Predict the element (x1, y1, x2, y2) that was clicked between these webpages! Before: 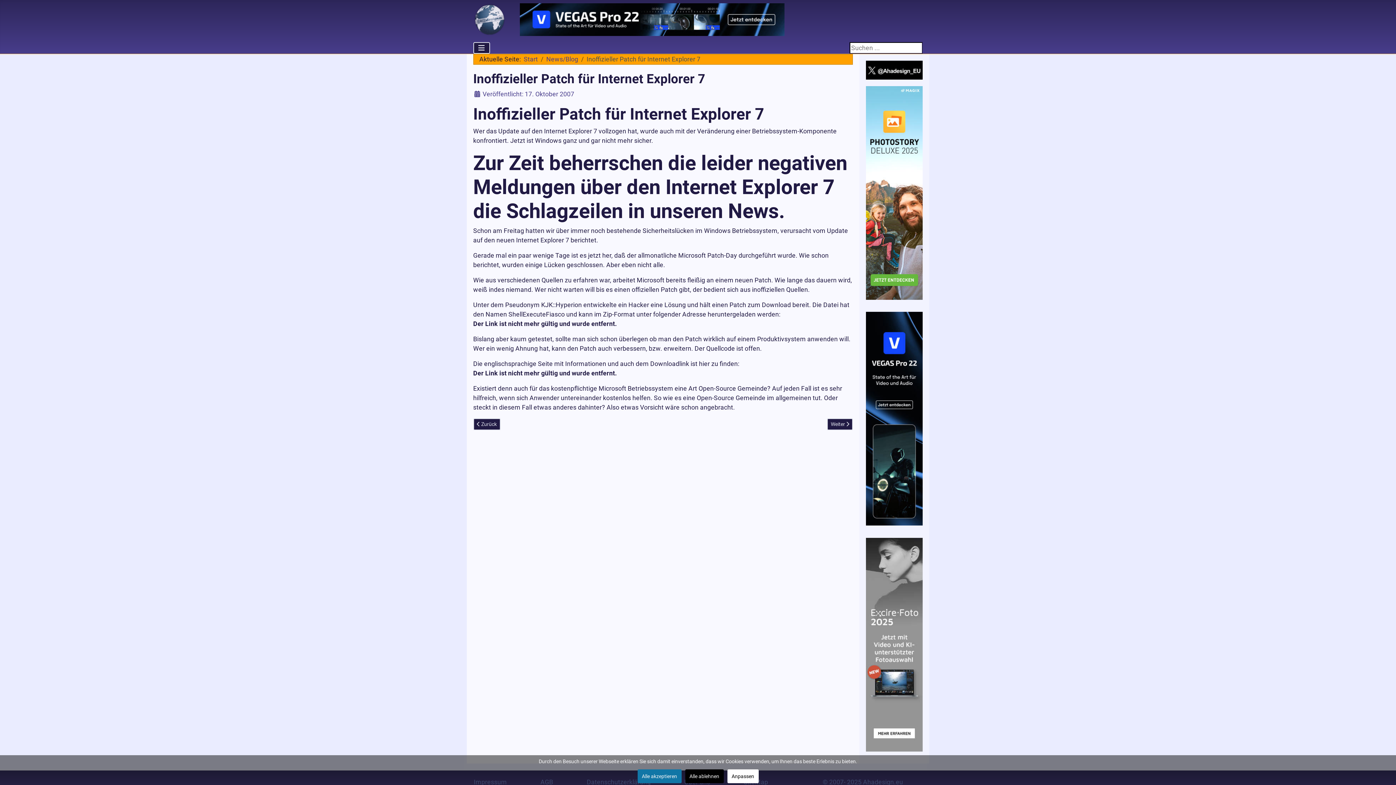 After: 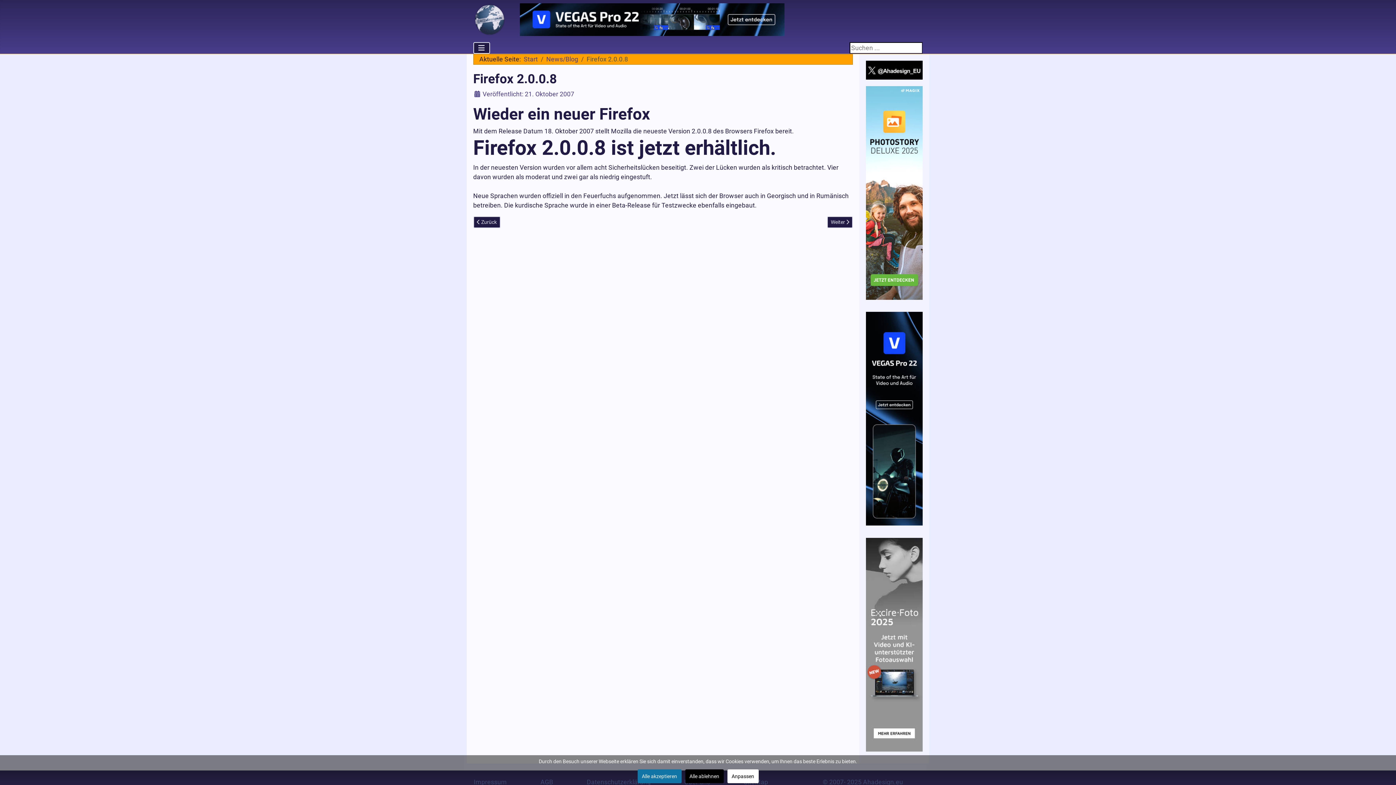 Action: bbox: (473, 418, 500, 430) label: Vorheriger Beitrag: Firefox 2.0.0.8
 Zurück